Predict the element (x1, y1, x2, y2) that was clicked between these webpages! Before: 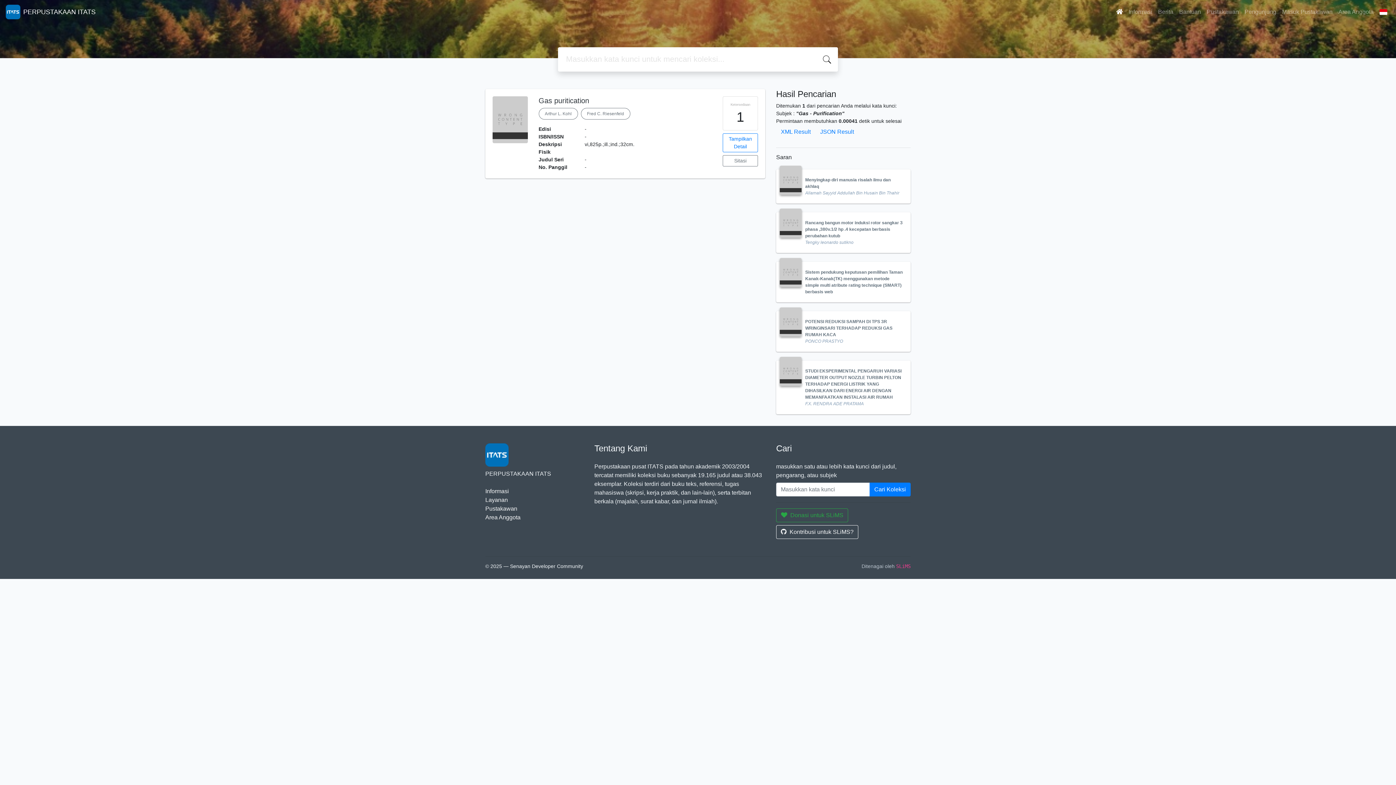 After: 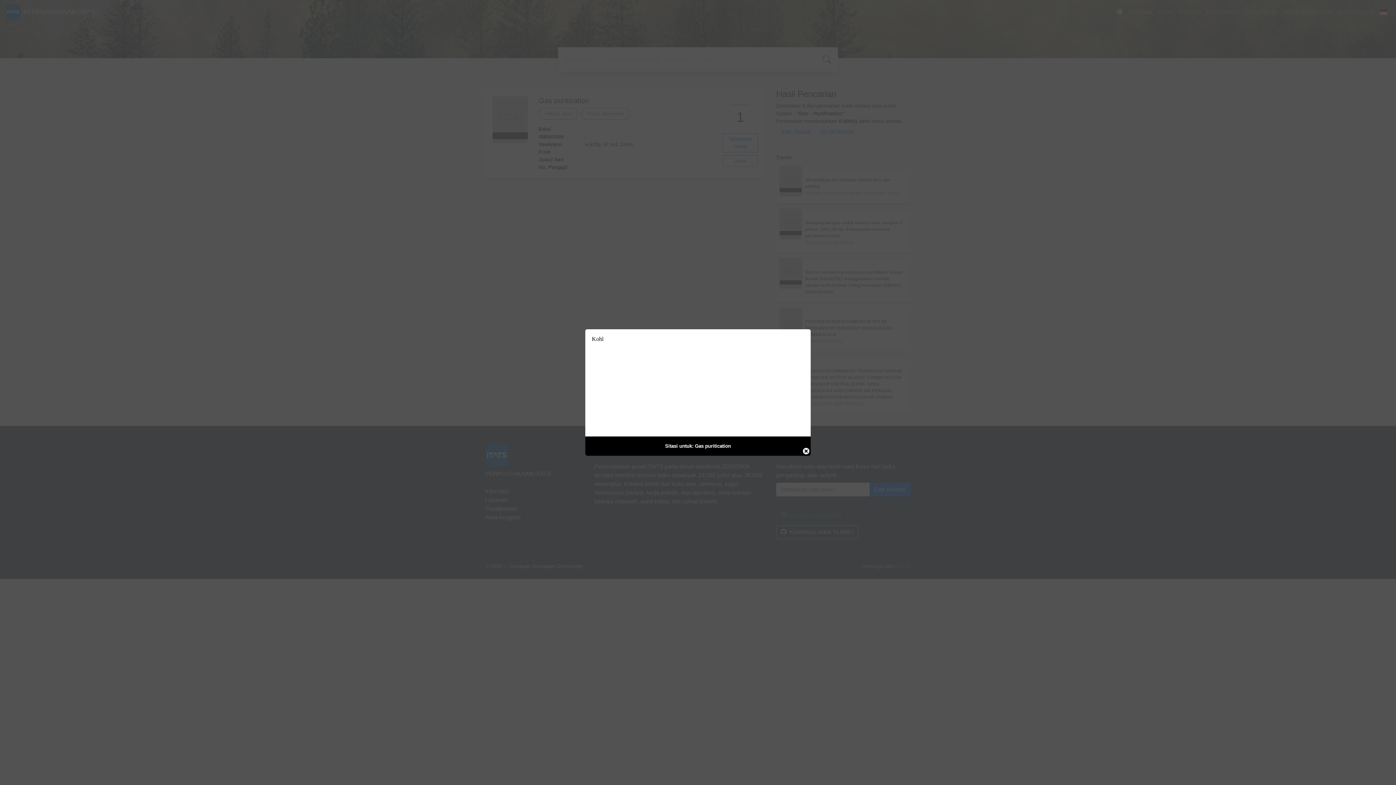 Action: bbox: (723, 155, 758, 166) label: Sitasi